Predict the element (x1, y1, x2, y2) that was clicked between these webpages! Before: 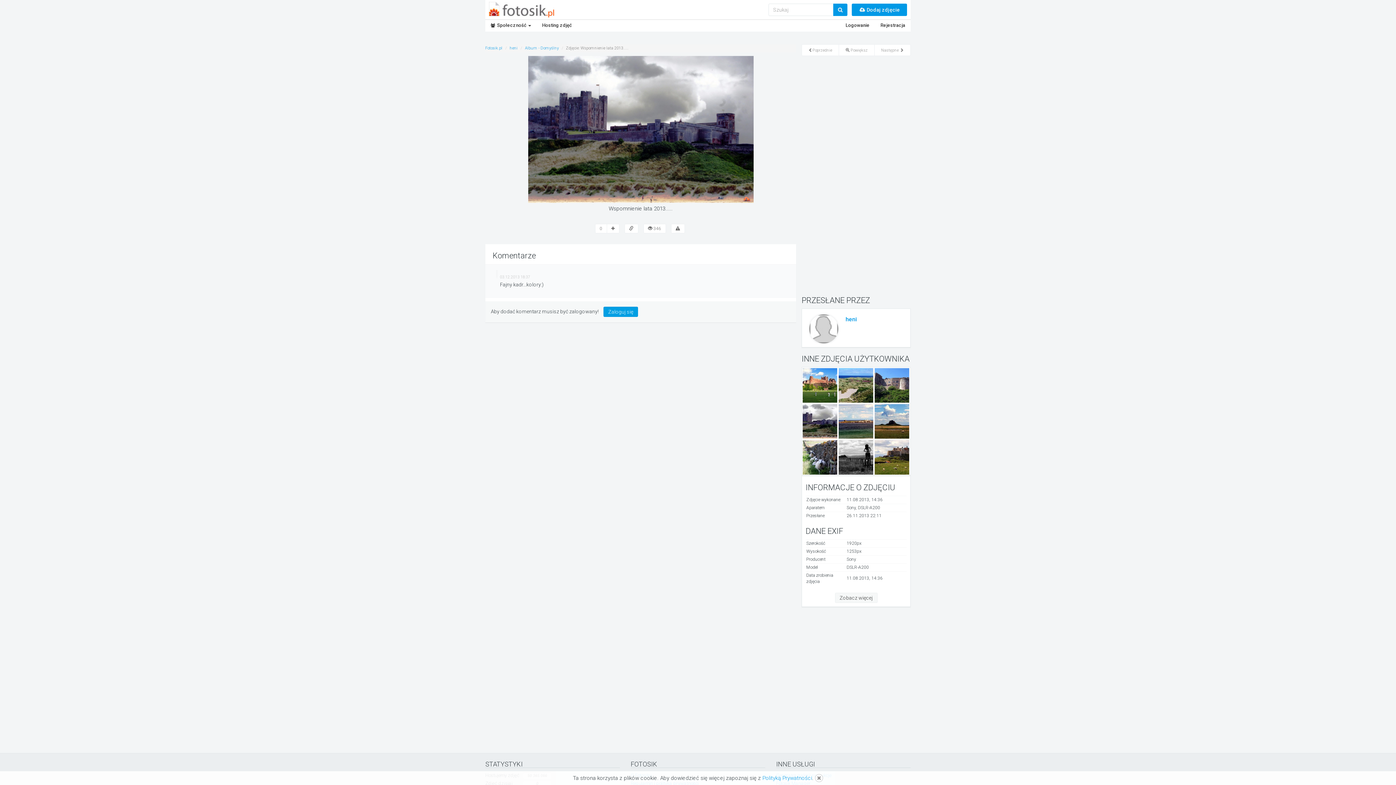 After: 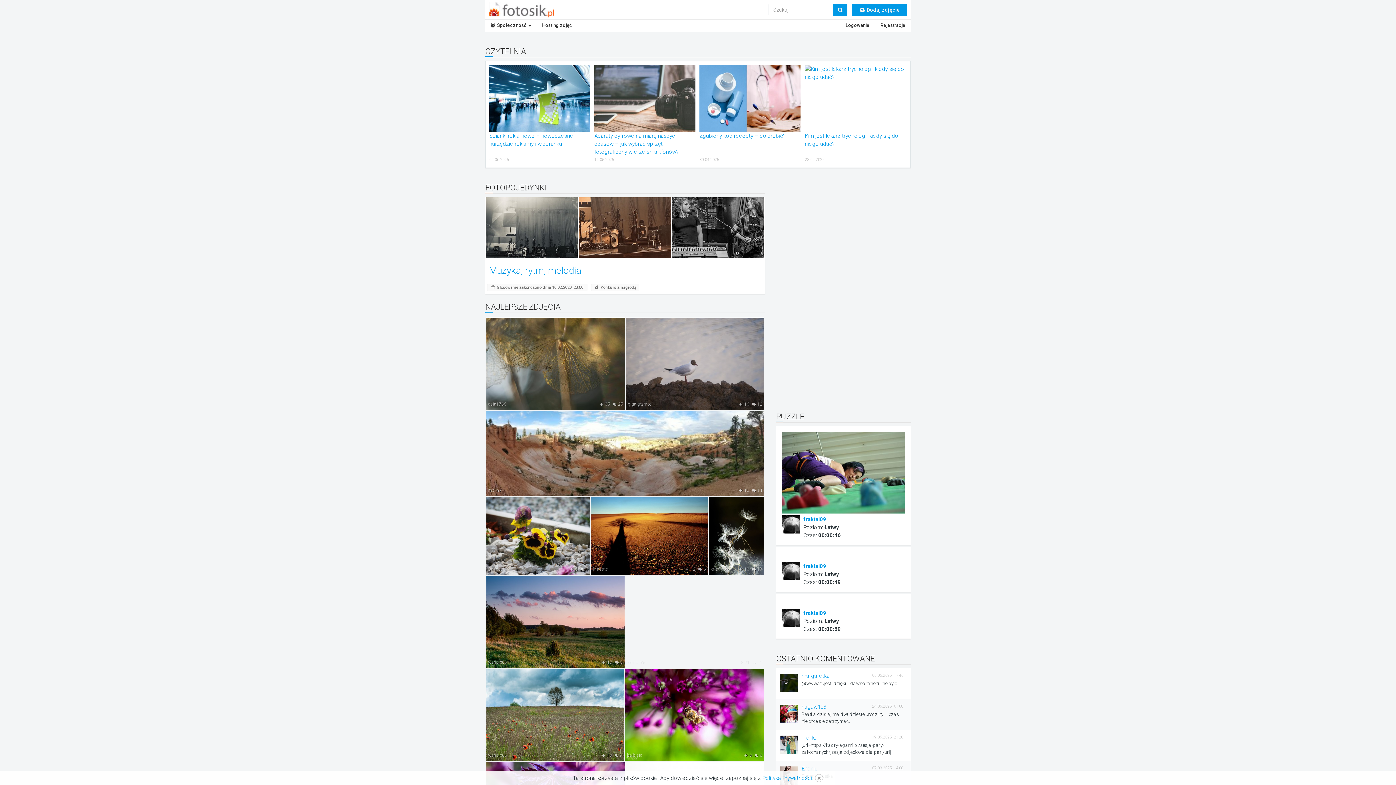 Action: bbox: (489, 1, 554, 17)